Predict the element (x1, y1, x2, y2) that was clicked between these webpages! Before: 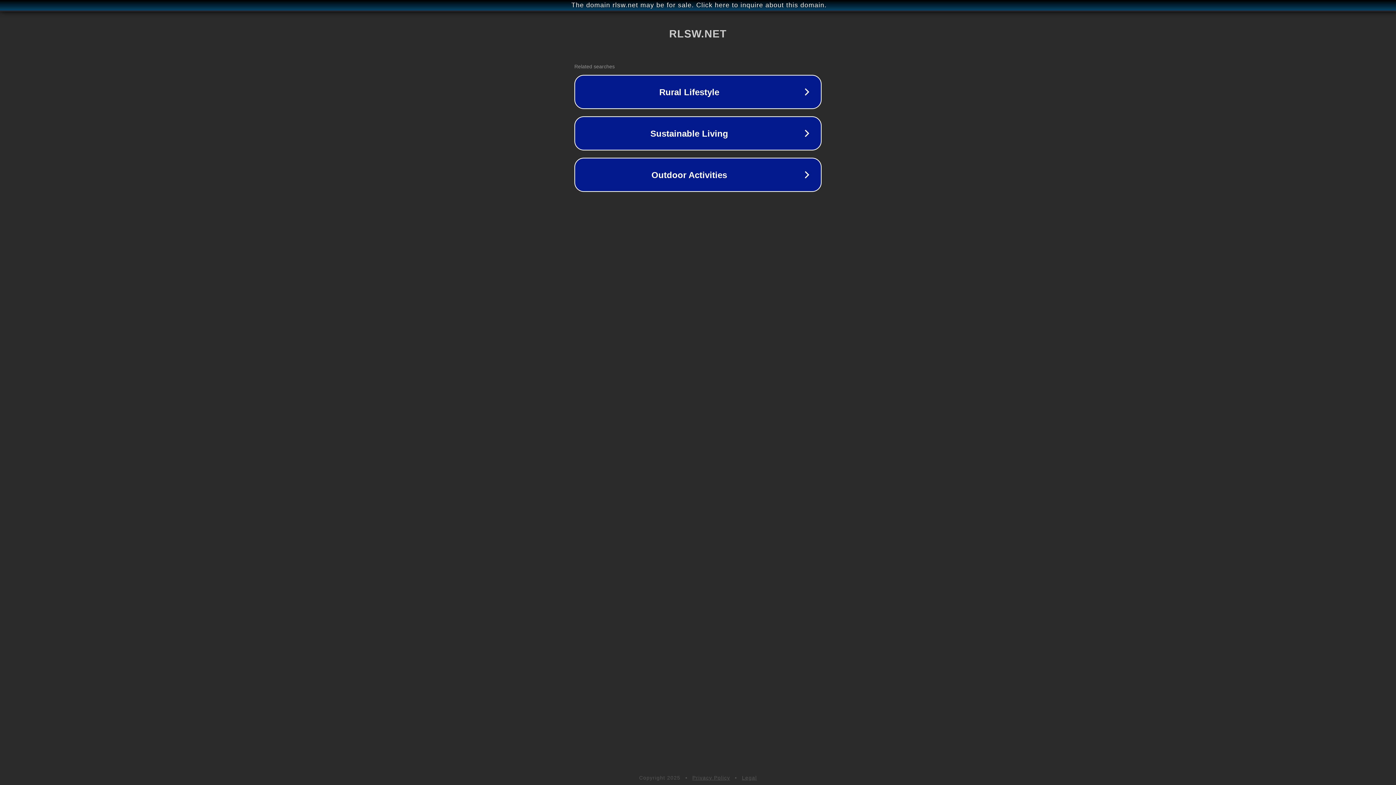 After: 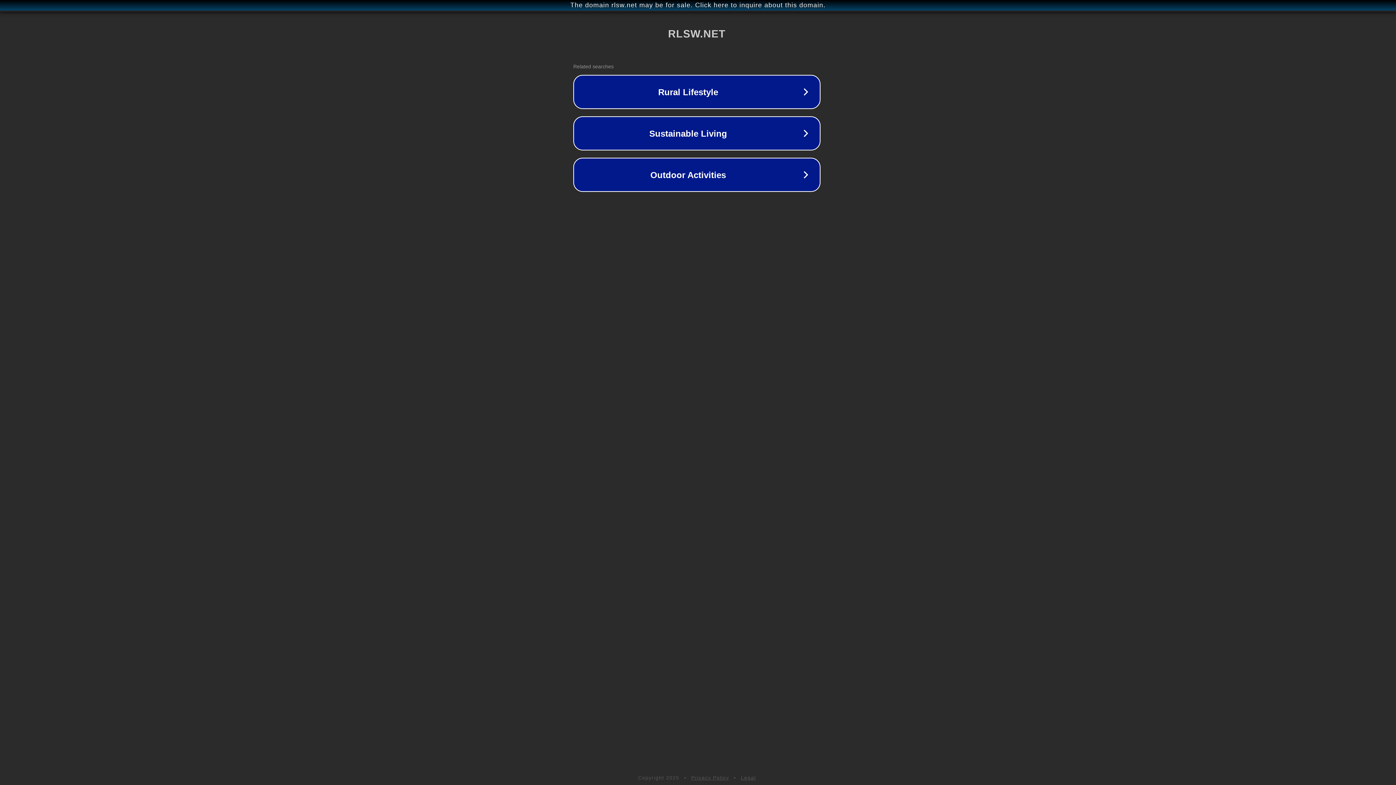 Action: bbox: (1, 1, 1397, 9) label: The domain rlsw.net may be for sale. Click here to inquire about this domain.